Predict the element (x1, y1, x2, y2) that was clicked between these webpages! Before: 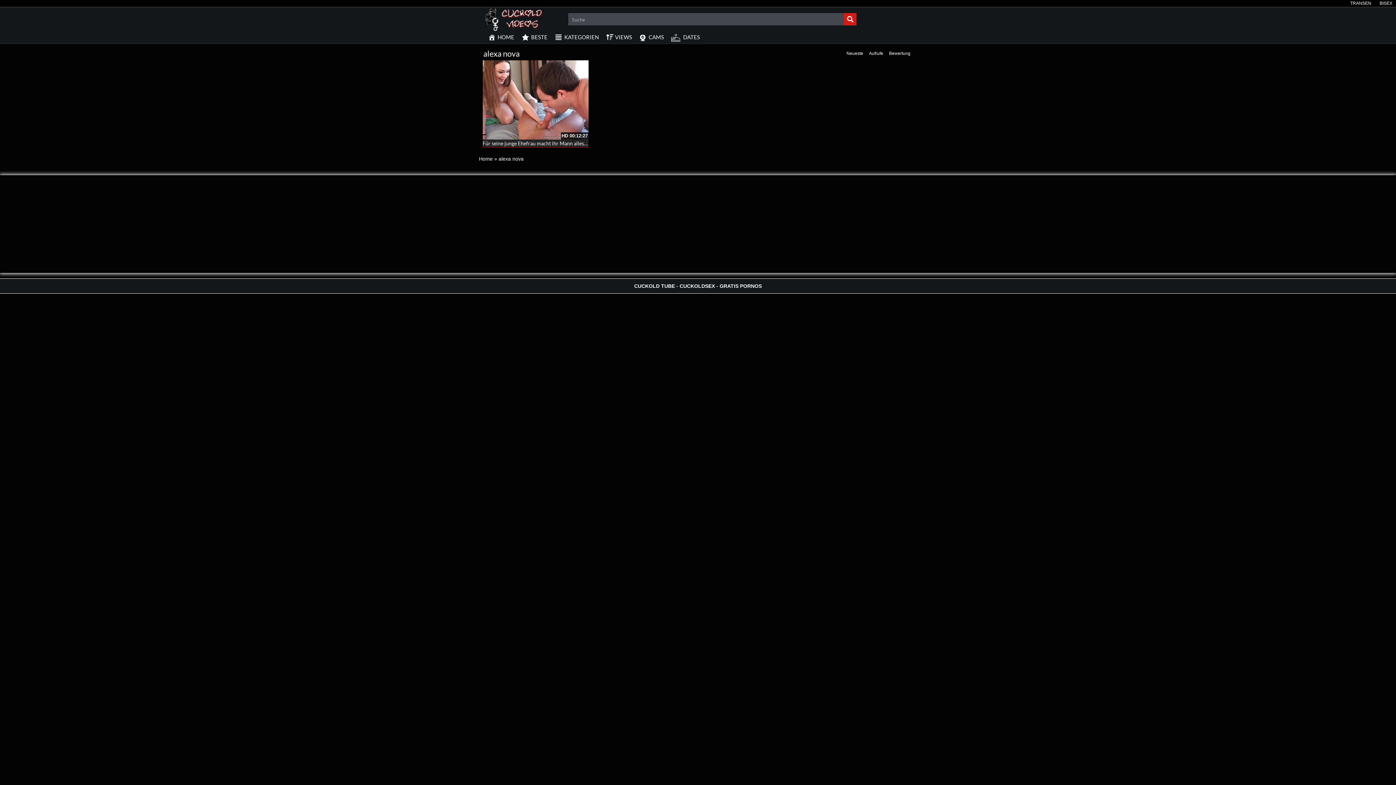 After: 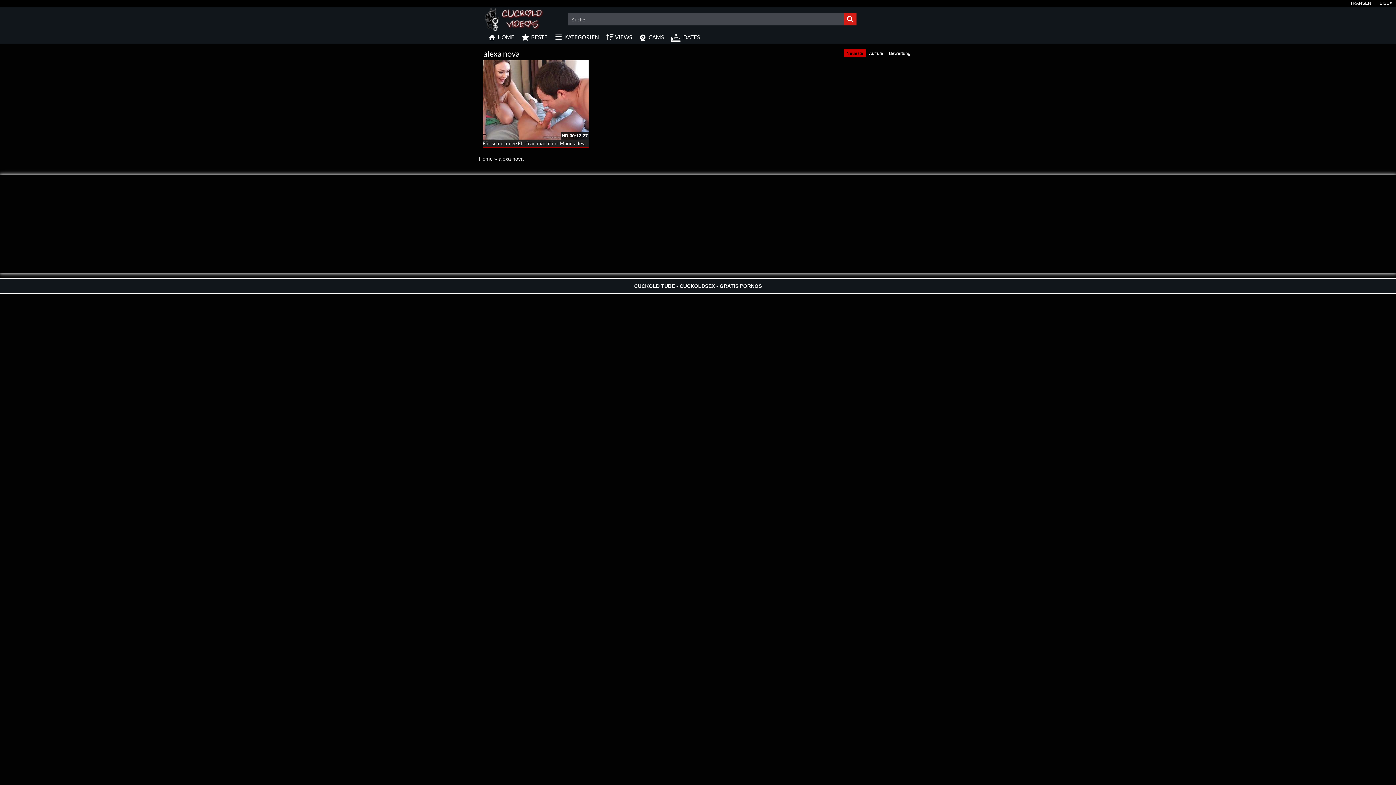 Action: bbox: (843, 49, 866, 57) label: Neueste